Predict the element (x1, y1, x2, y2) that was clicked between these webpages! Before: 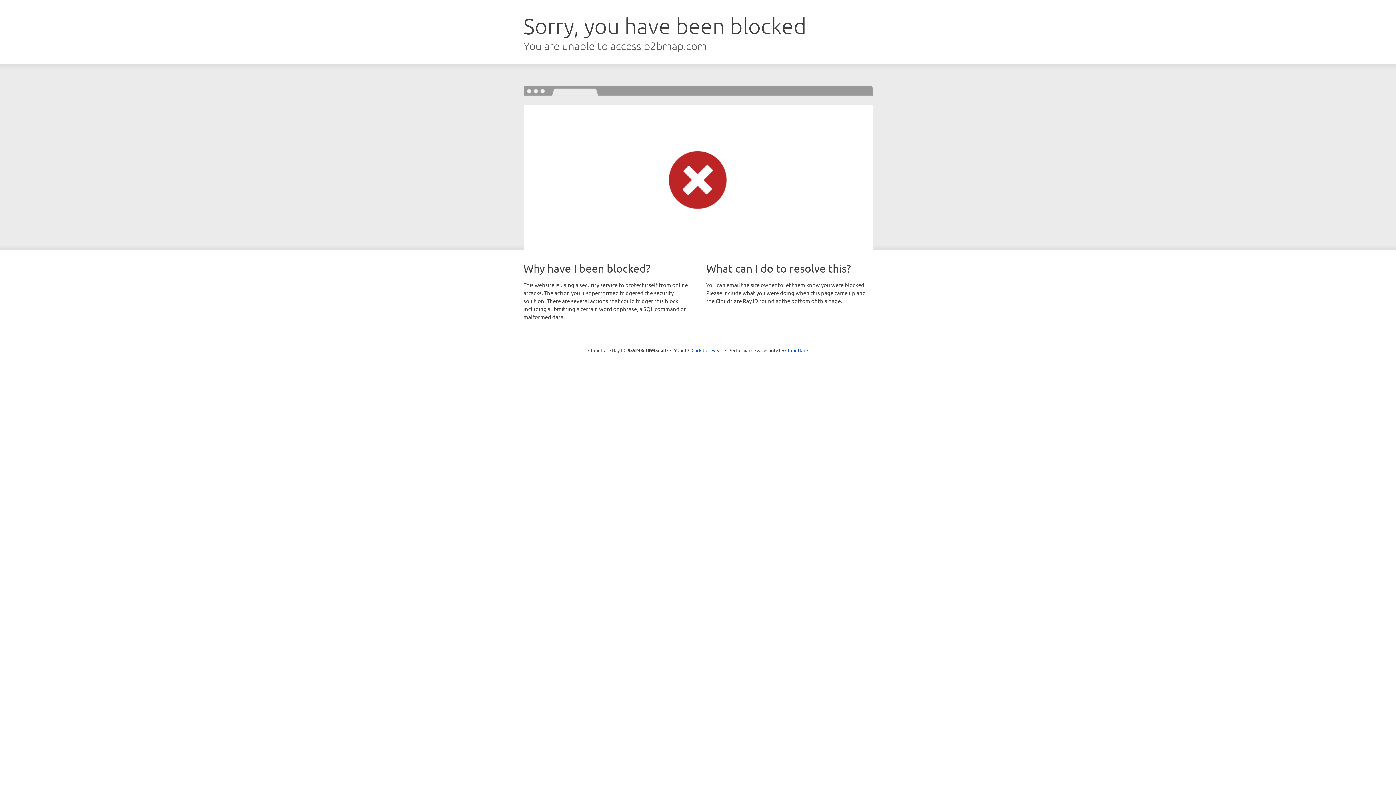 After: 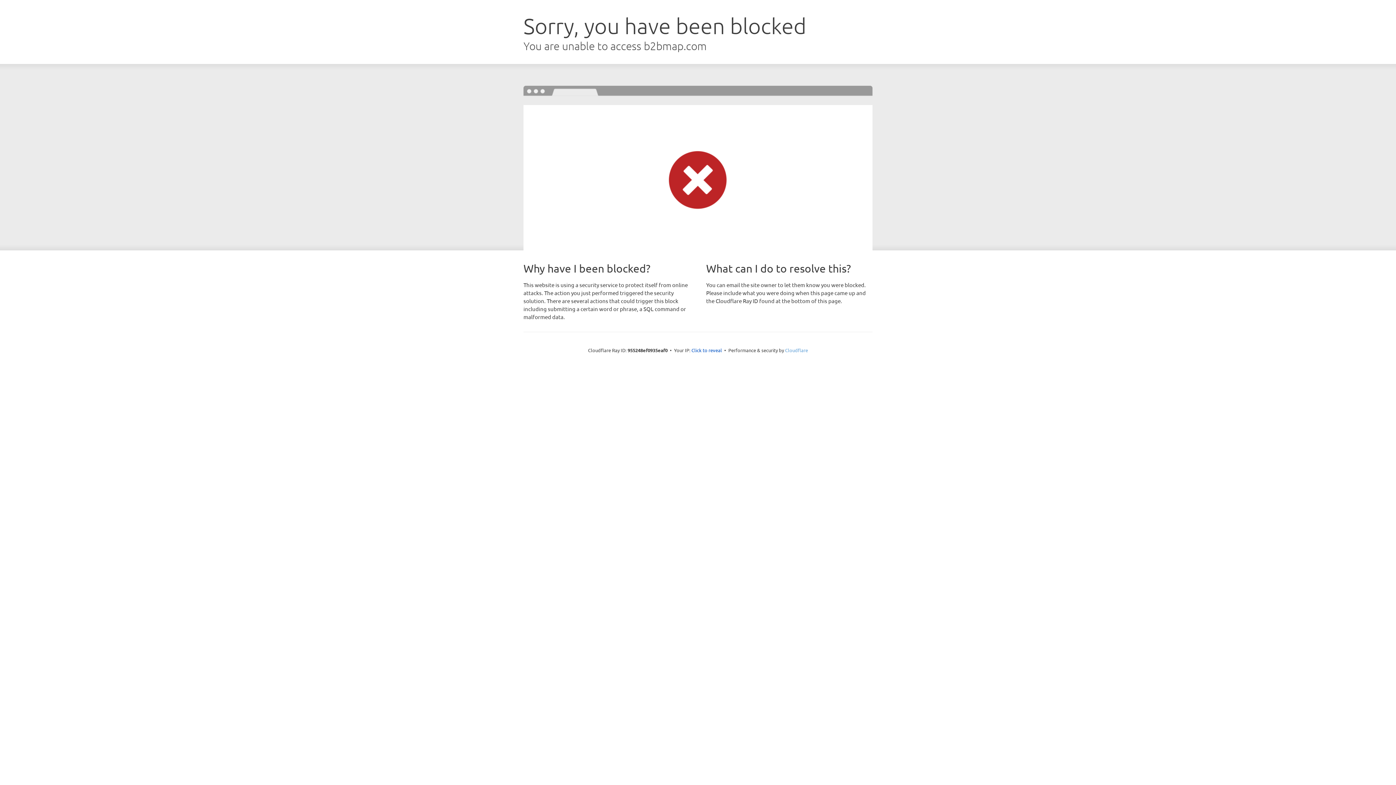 Action: bbox: (785, 347, 808, 353) label: Cloudflare